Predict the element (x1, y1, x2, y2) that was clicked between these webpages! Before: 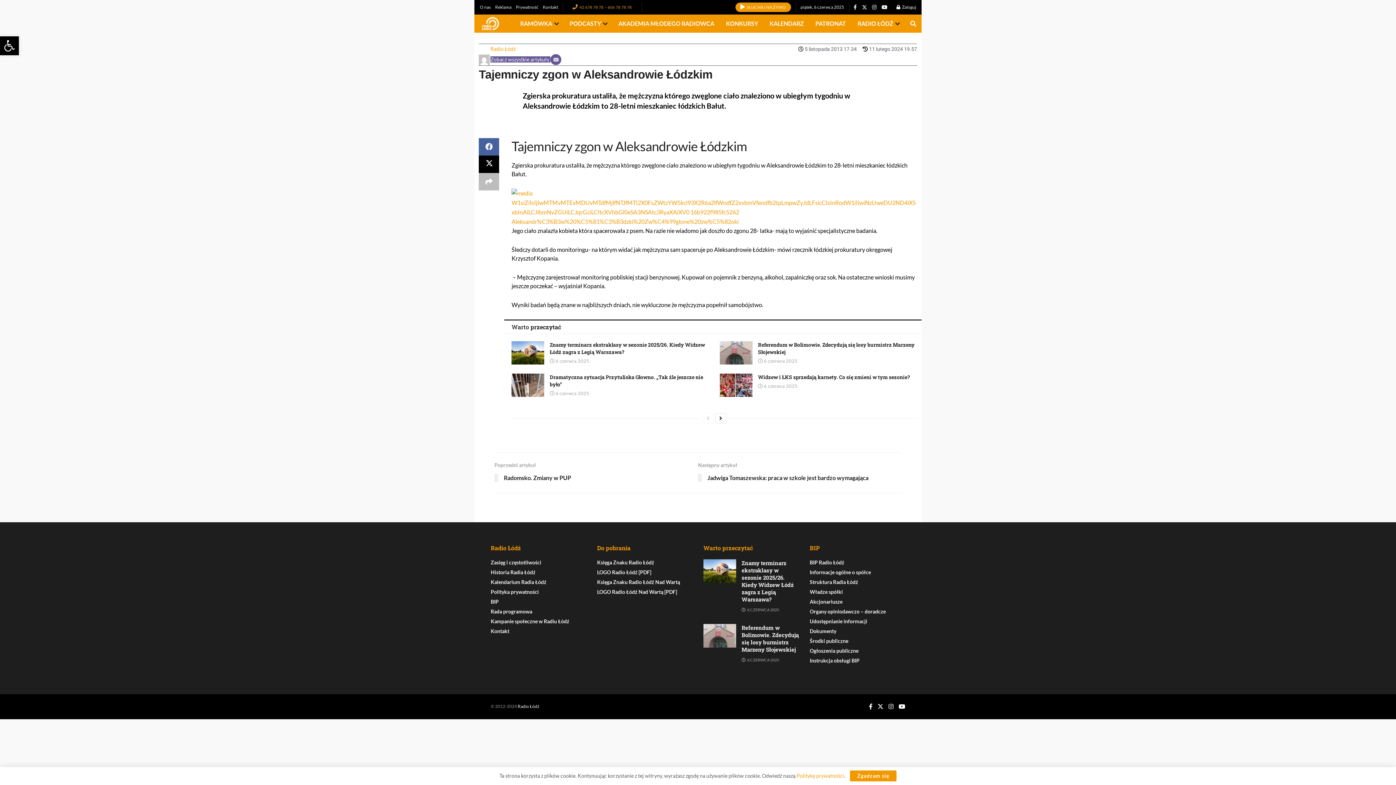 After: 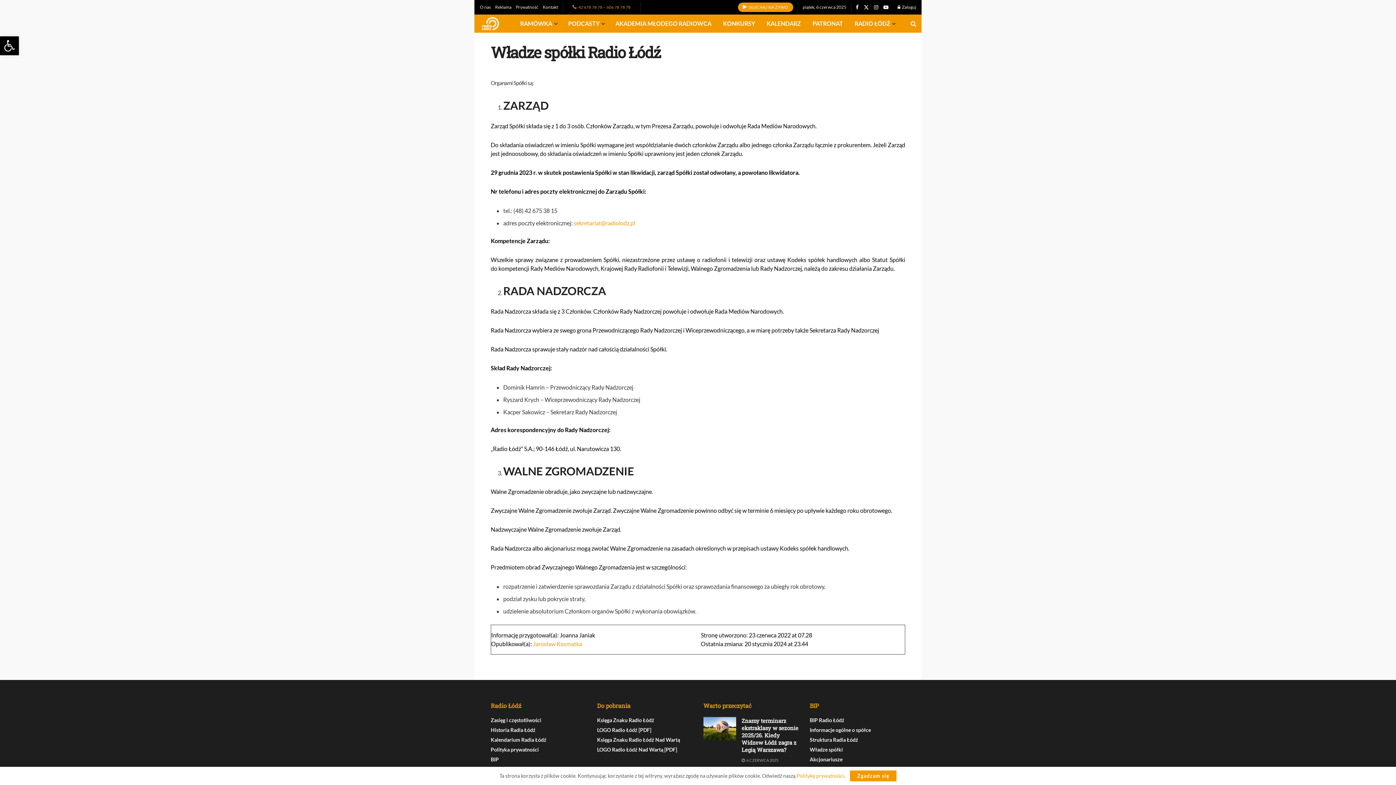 Action: bbox: (810, 589, 843, 595) label: Władze spółki